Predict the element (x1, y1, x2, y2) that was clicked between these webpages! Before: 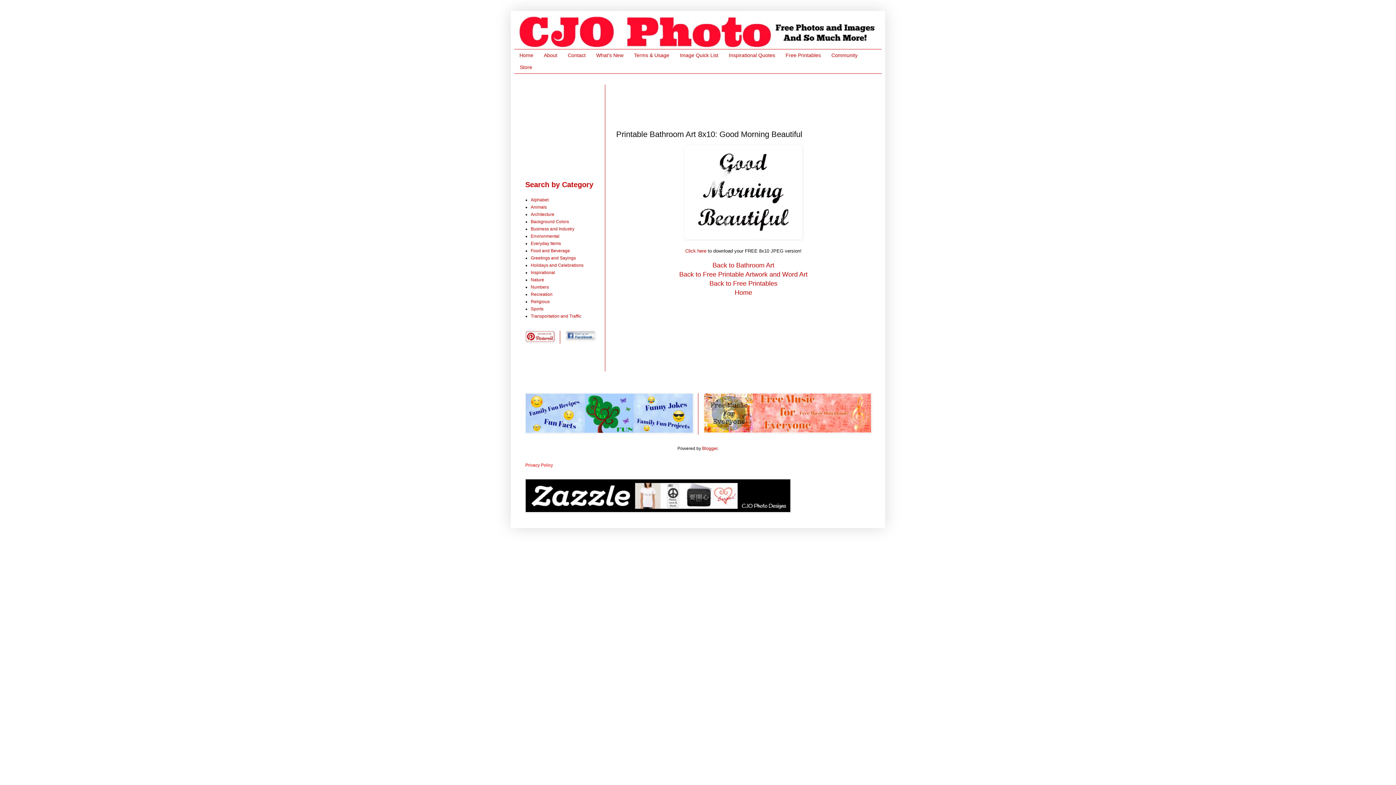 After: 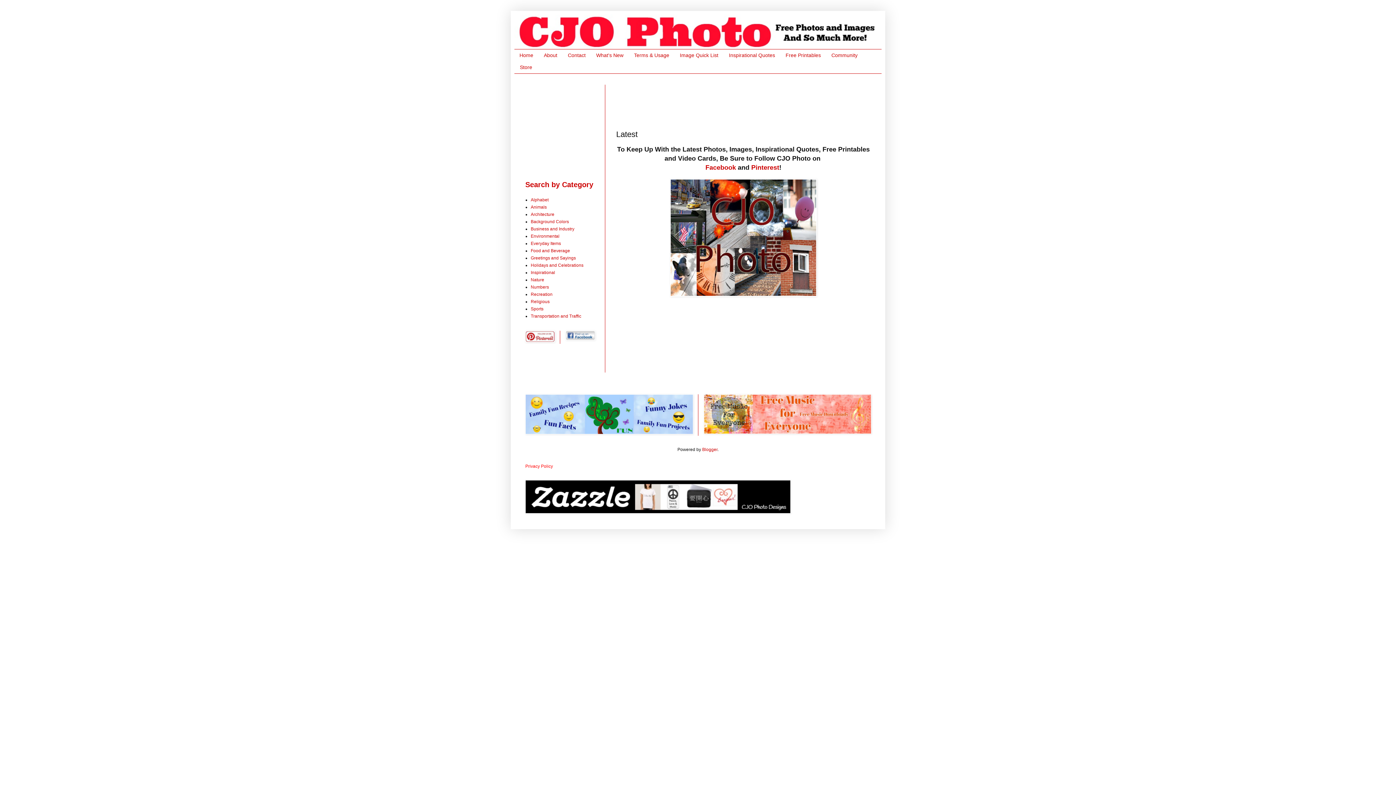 Action: bbox: (590, 49, 628, 61) label: What's New